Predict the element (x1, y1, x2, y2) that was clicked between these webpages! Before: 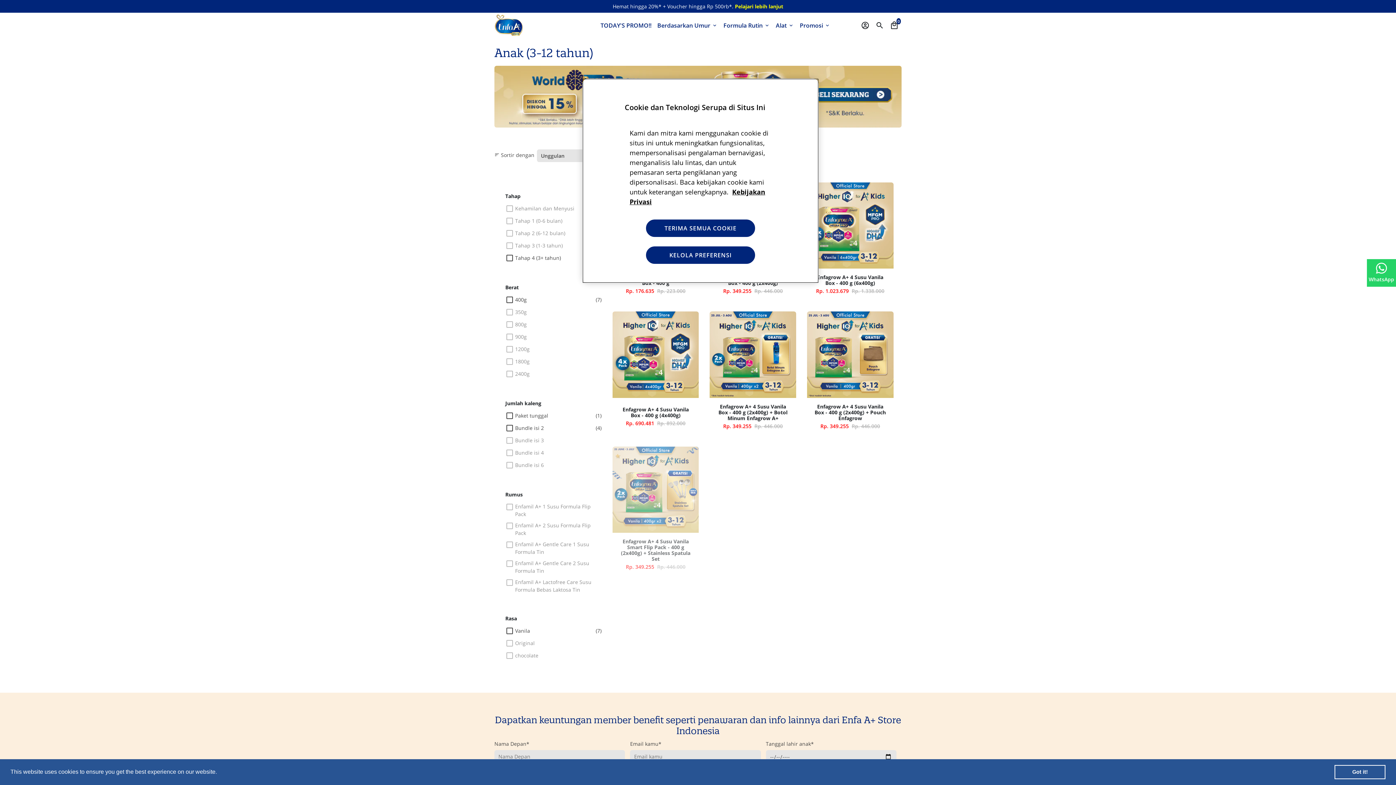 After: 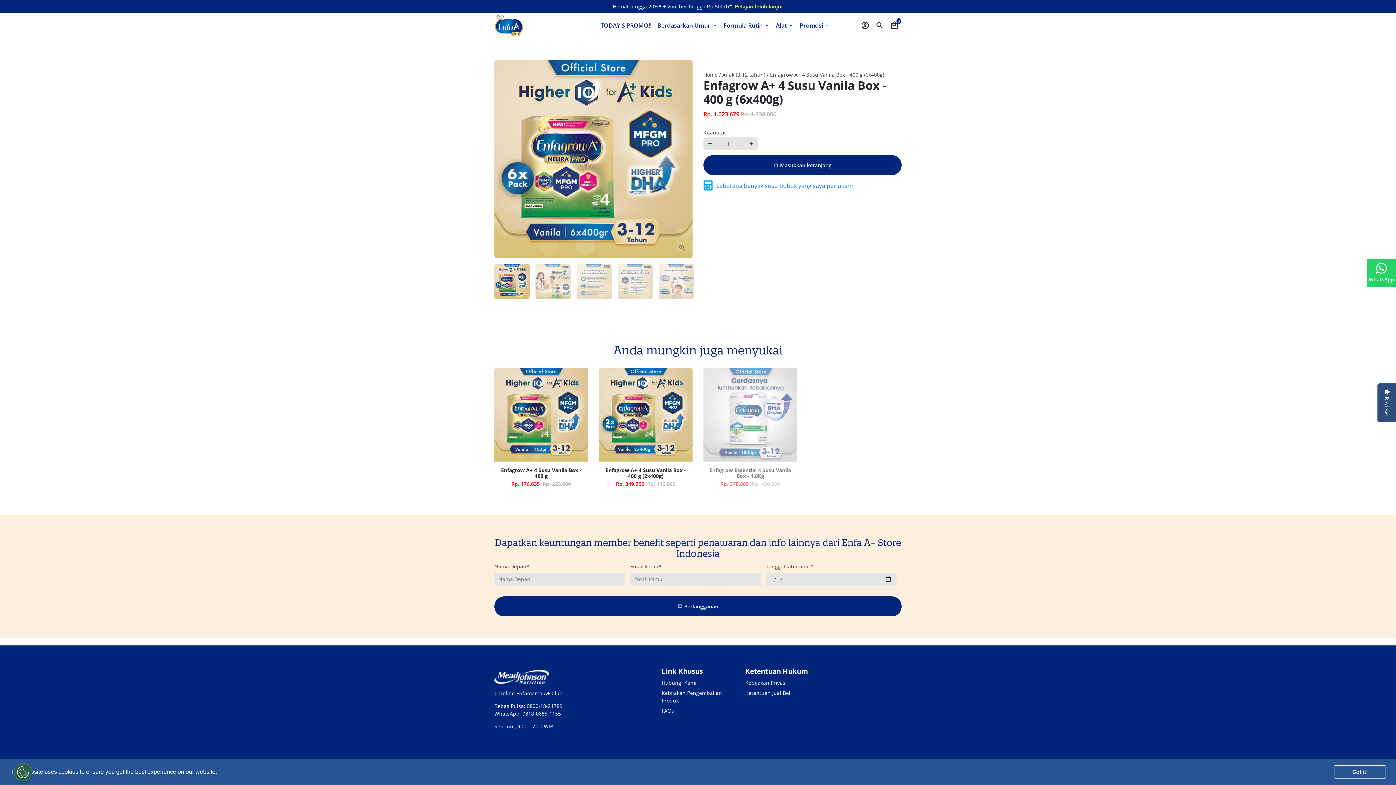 Action: bbox: (807, 268, 893, 300) label: Enfagrow A+ 4 Susu Vanila Box - 400 g (6x400g)

Rp. 1.023.679  Rp. 1.338.000